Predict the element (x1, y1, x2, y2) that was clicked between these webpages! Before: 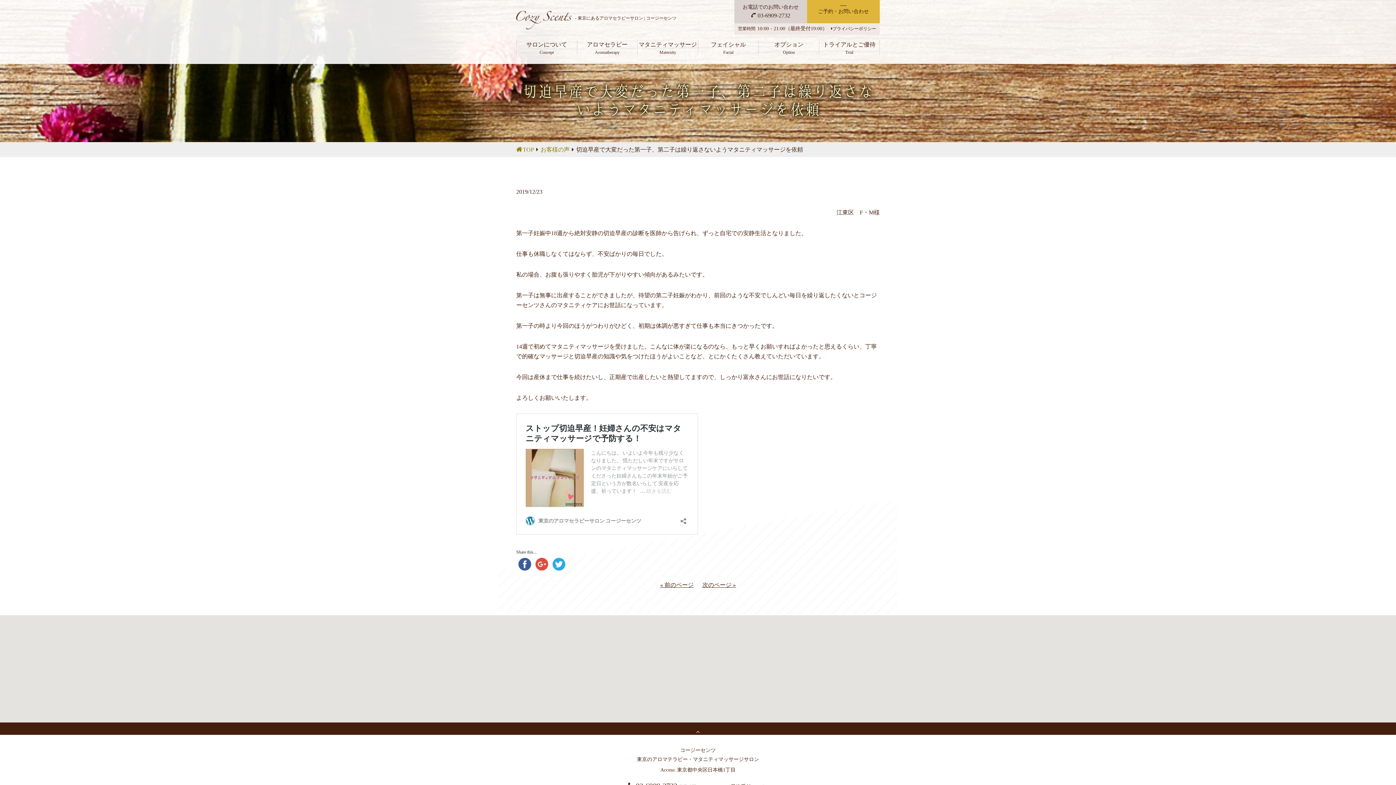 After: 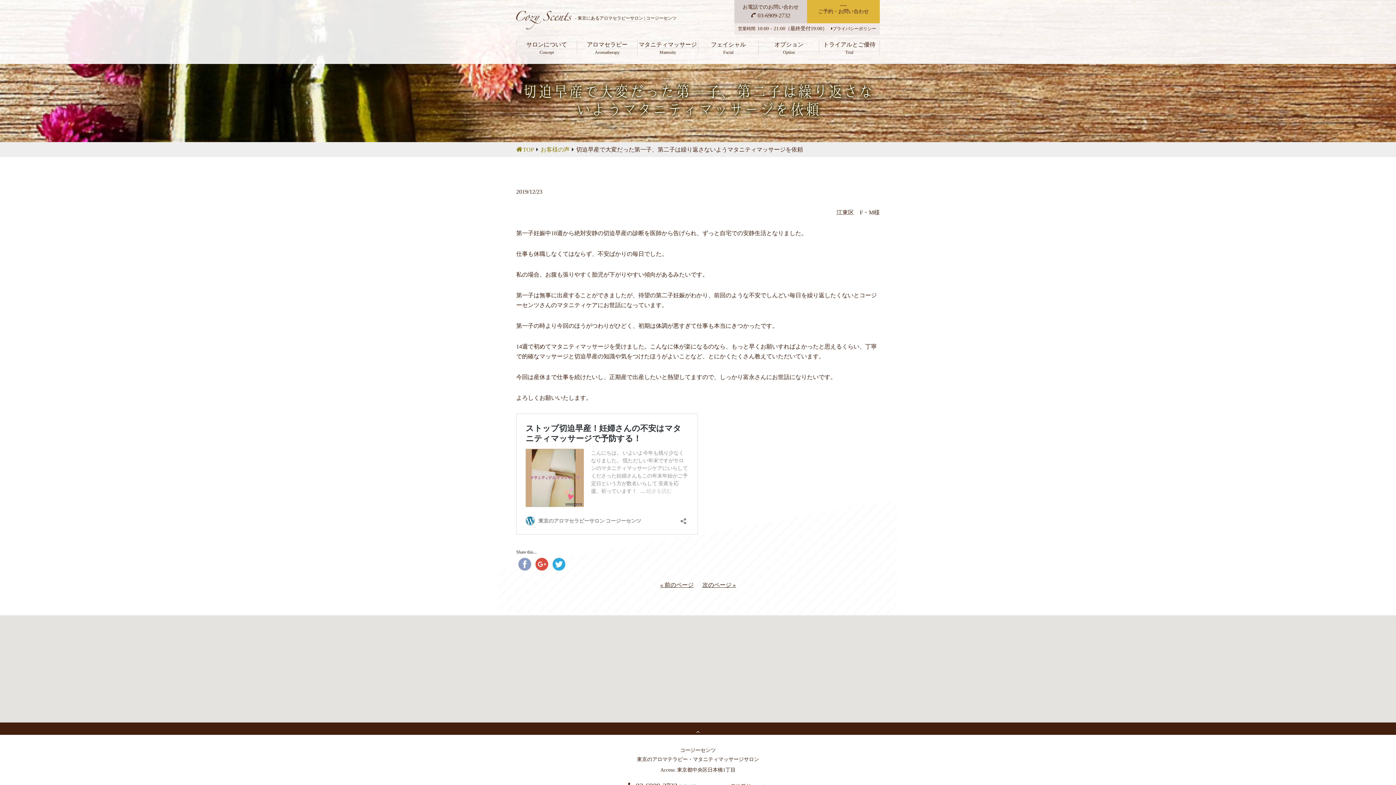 Action: bbox: (516, 561, 533, 566)